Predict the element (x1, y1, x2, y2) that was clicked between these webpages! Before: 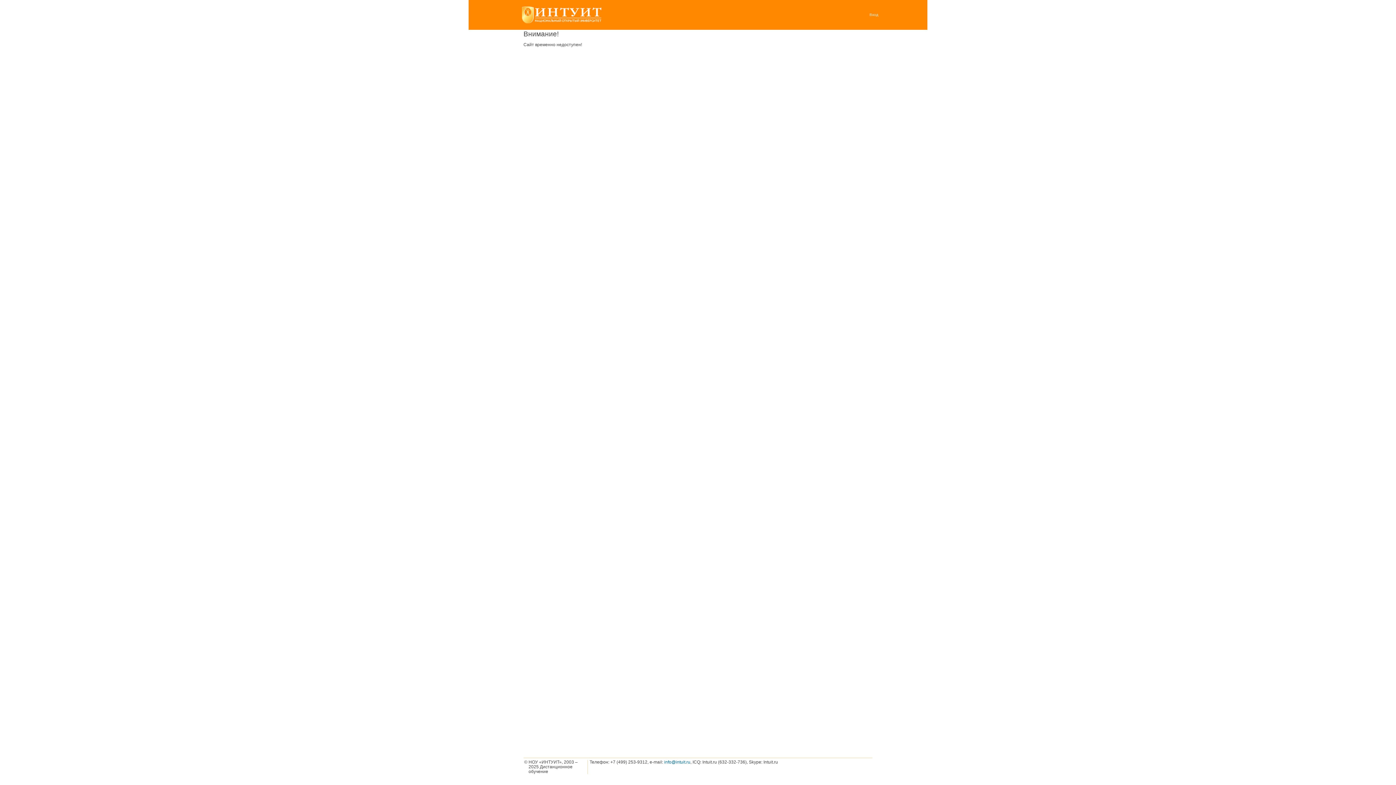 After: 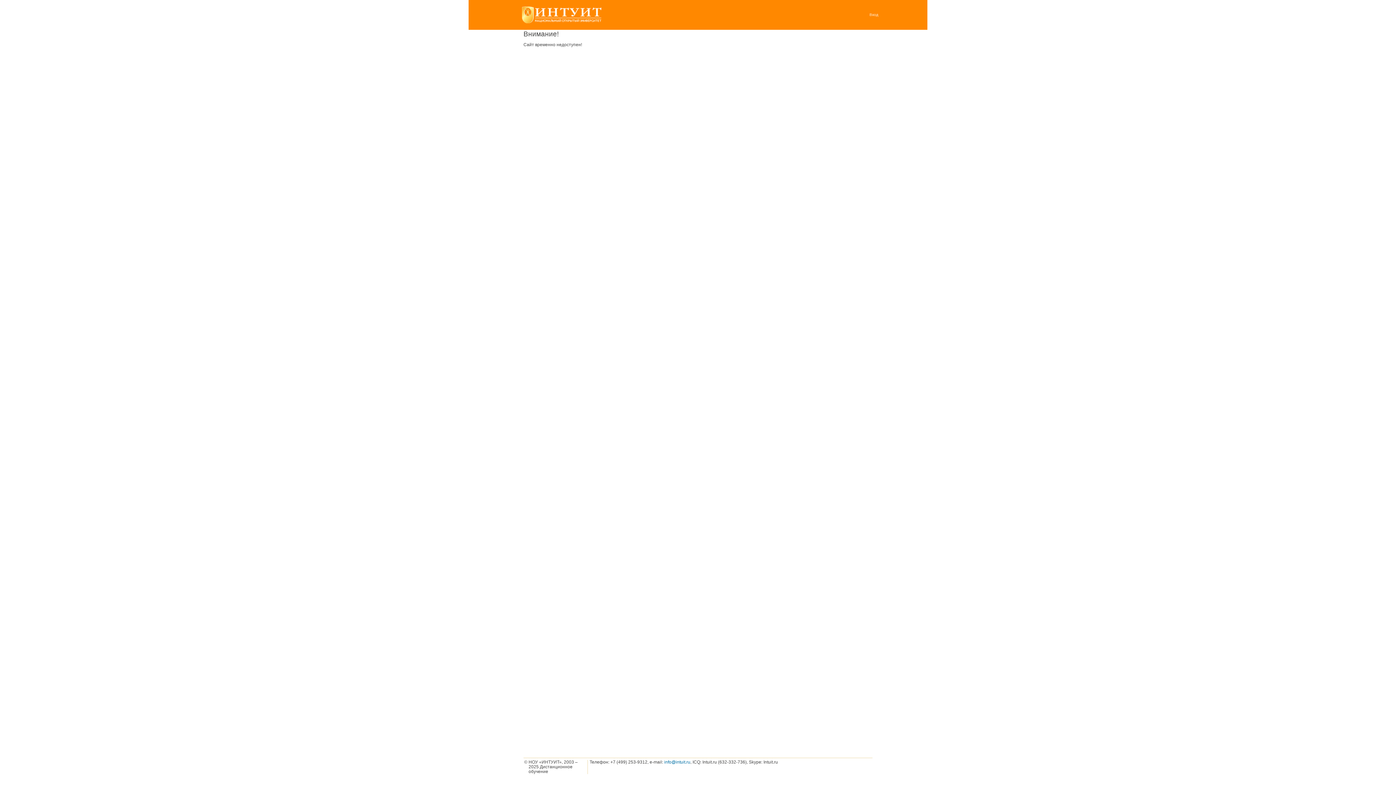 Action: bbox: (521, 19, 601, 24)